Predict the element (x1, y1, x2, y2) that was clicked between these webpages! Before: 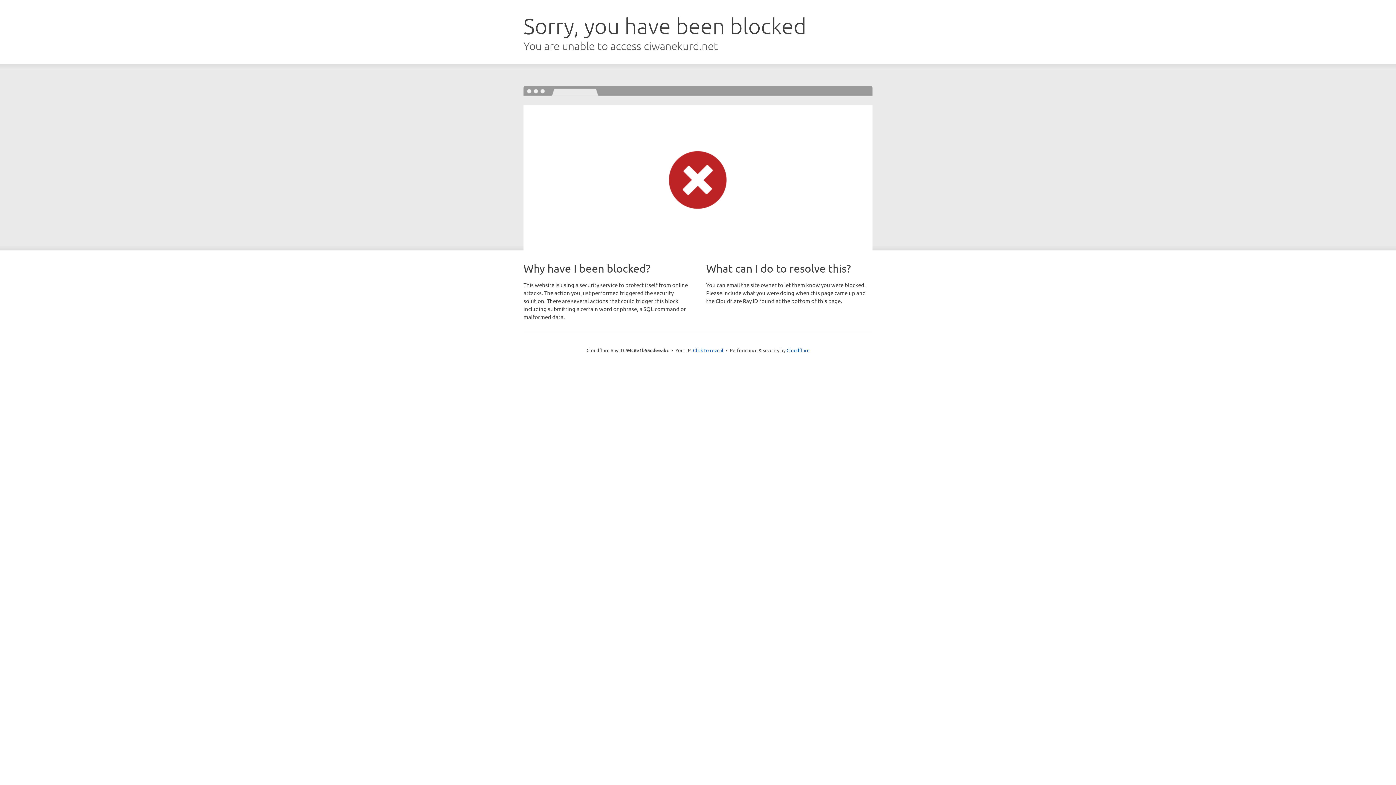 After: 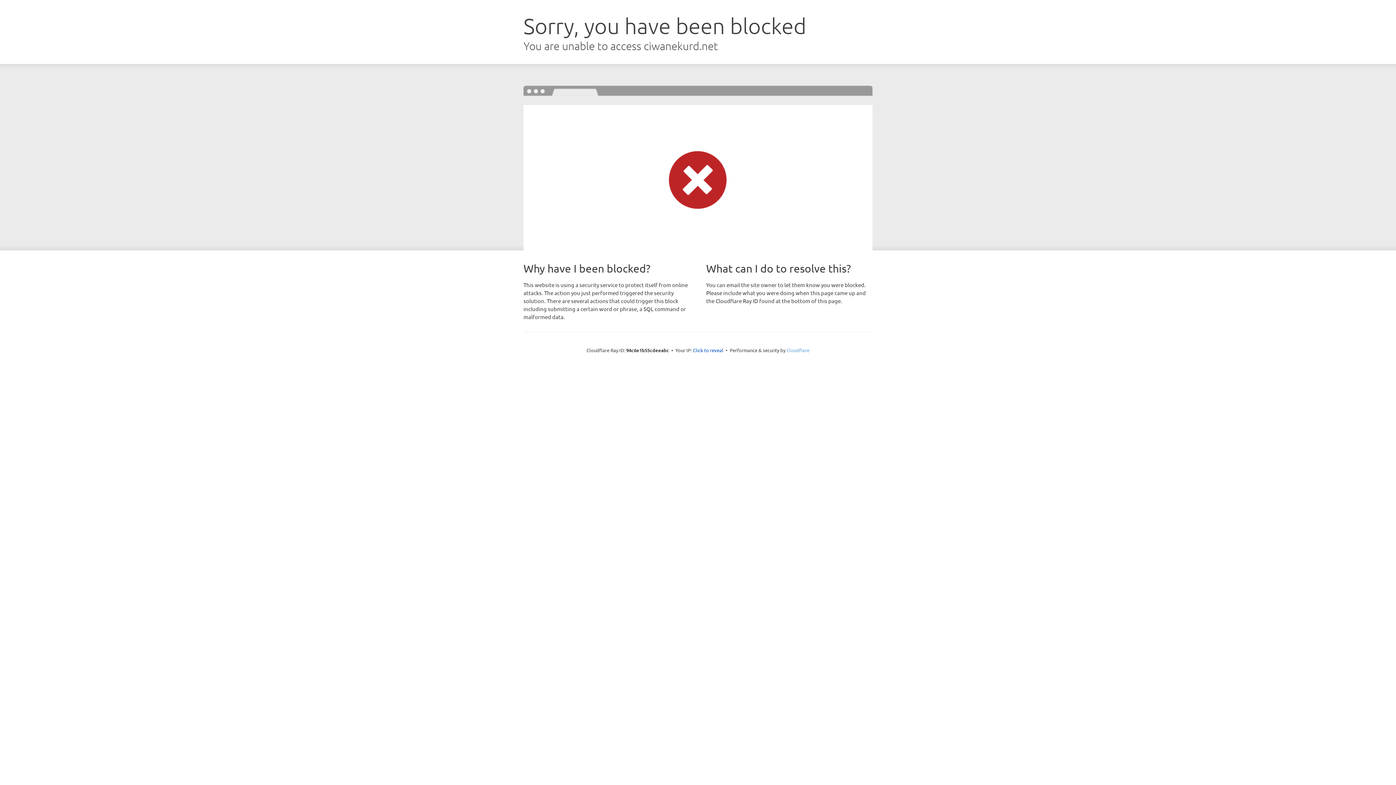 Action: bbox: (786, 347, 809, 353) label: Cloudflare